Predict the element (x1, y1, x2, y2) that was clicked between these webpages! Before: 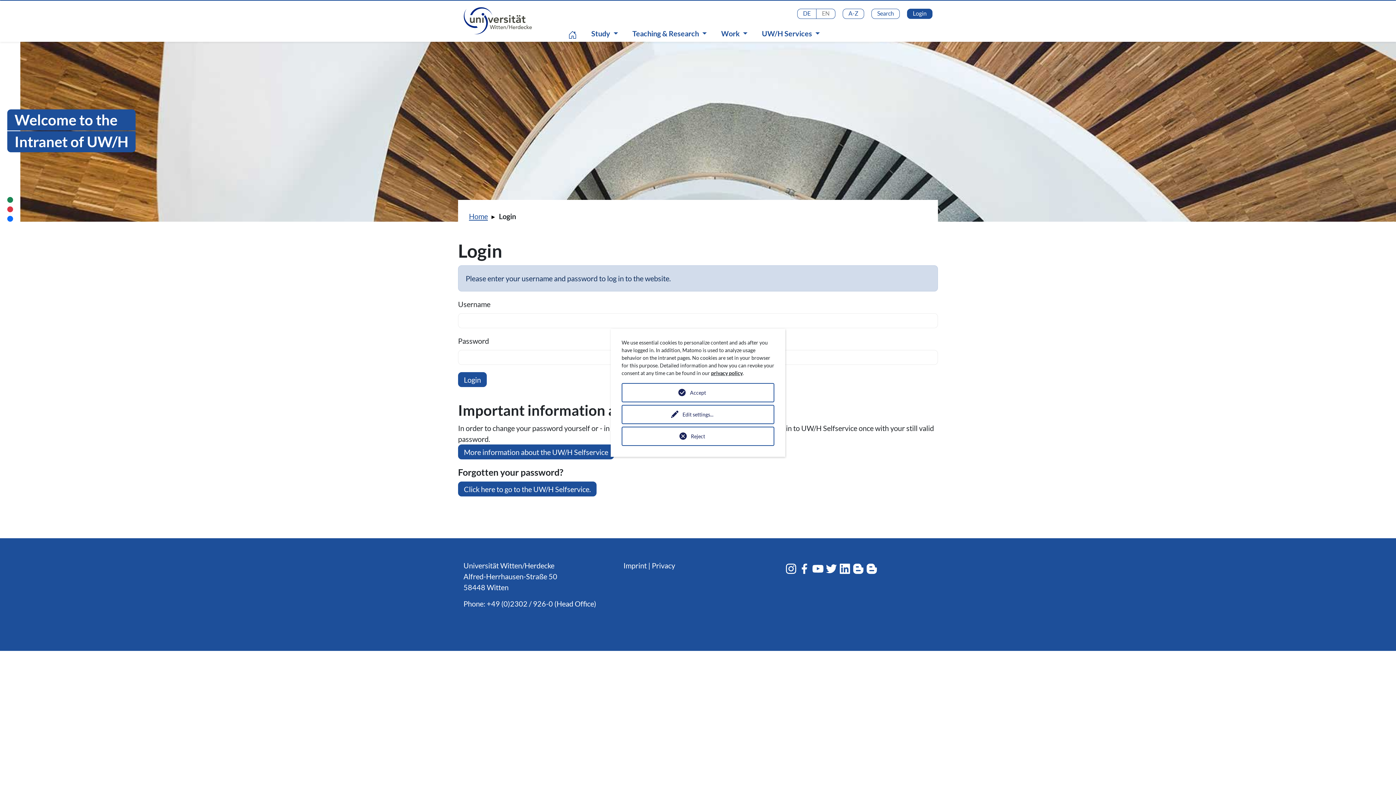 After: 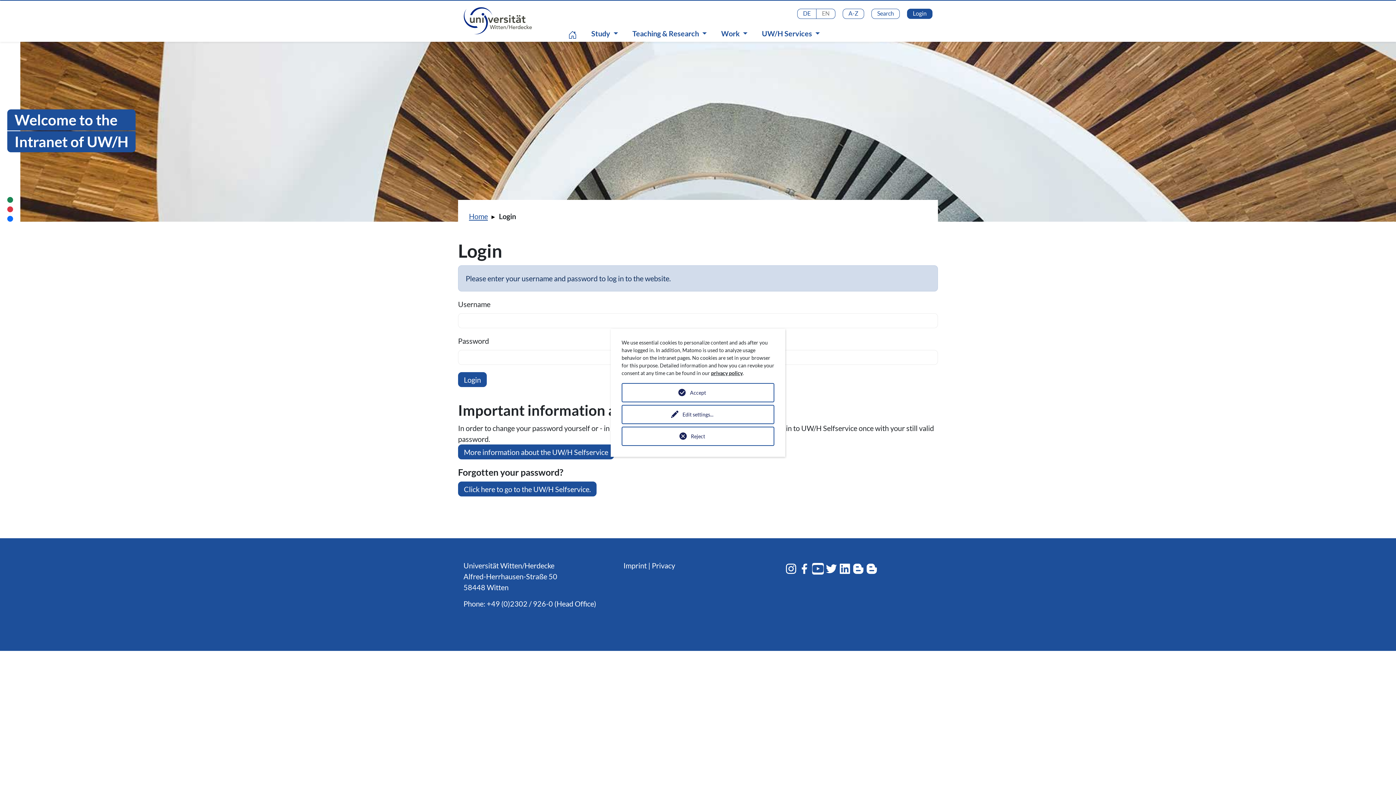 Action: bbox: (812, 563, 824, 574)